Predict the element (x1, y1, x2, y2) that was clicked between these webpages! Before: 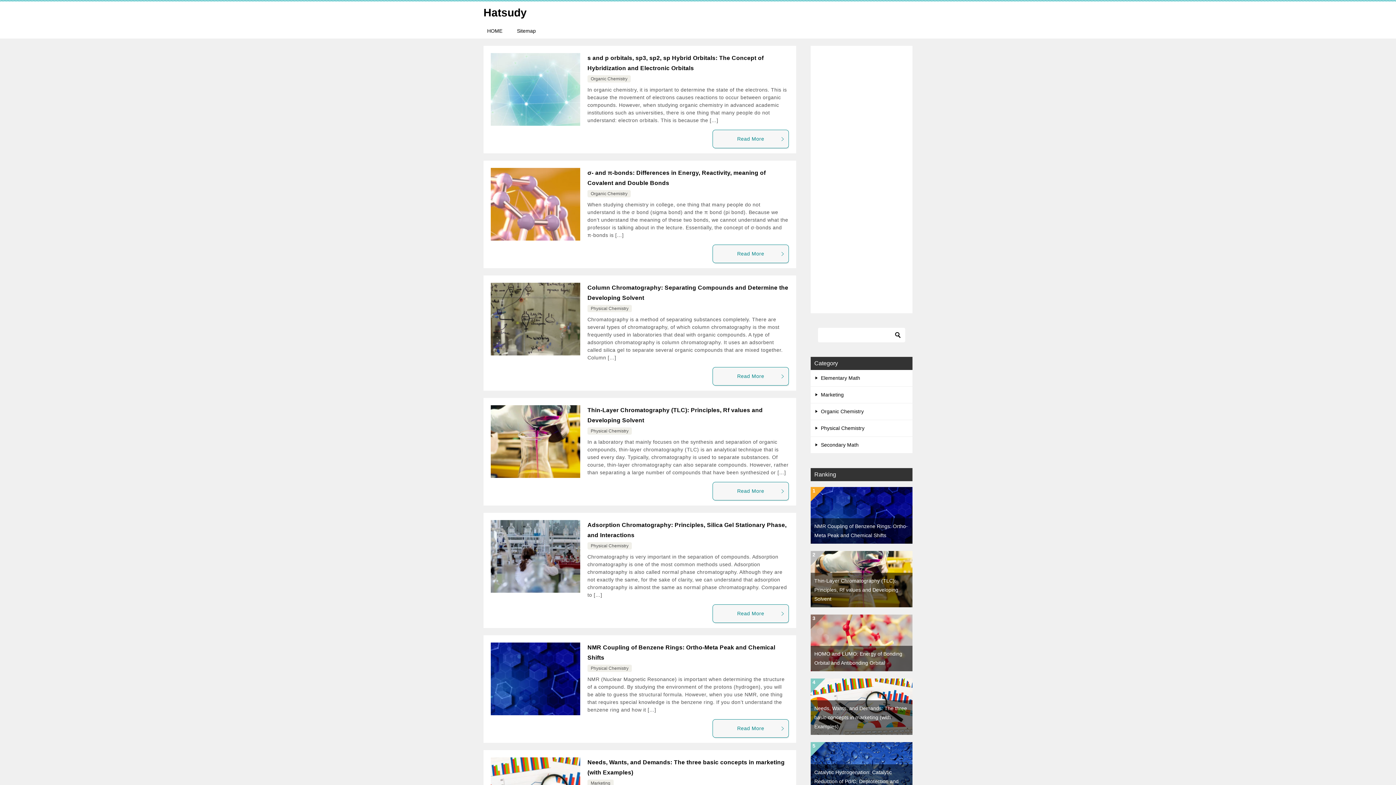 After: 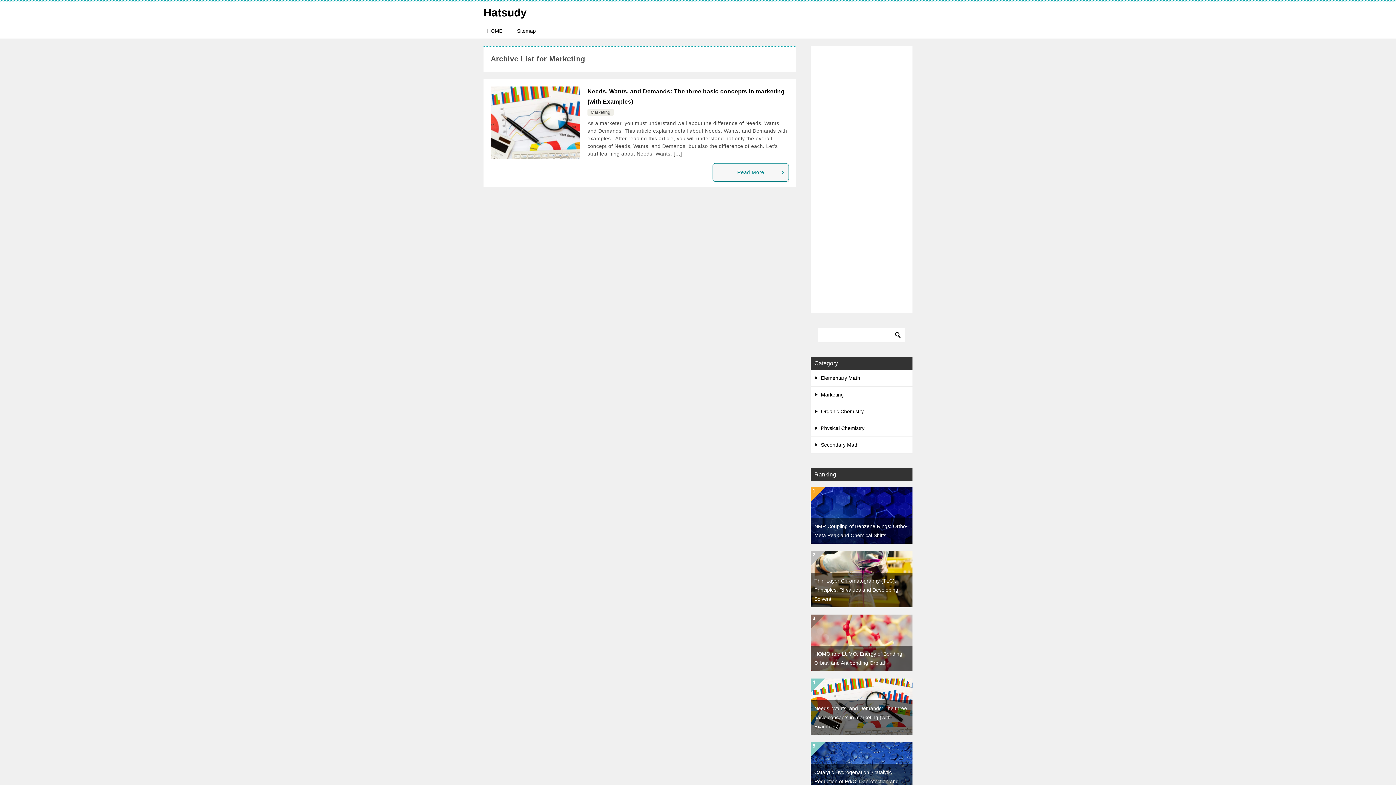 Action: bbox: (810, 386, 912, 403) label: Marketing